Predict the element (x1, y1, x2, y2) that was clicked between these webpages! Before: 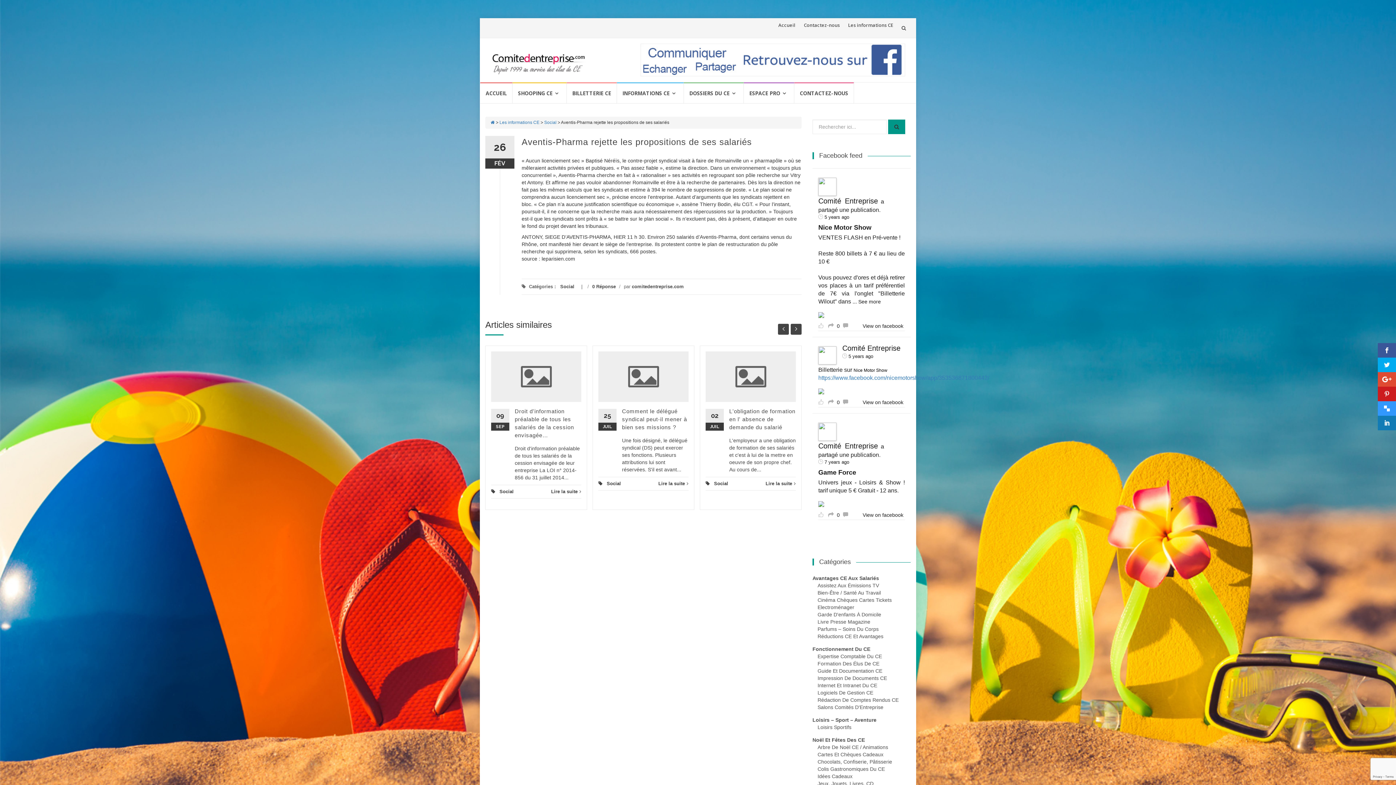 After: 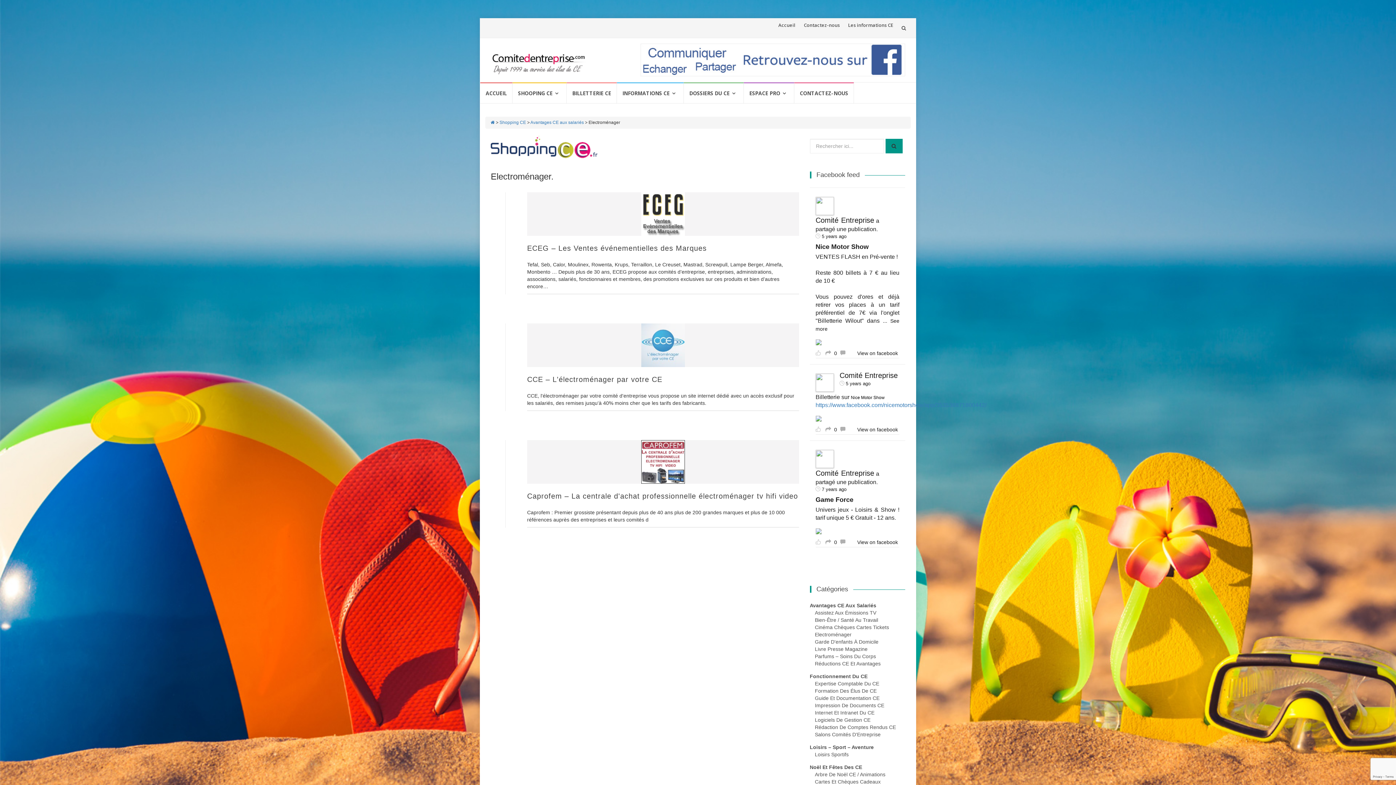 Action: bbox: (817, 604, 854, 610) label: Electroménager